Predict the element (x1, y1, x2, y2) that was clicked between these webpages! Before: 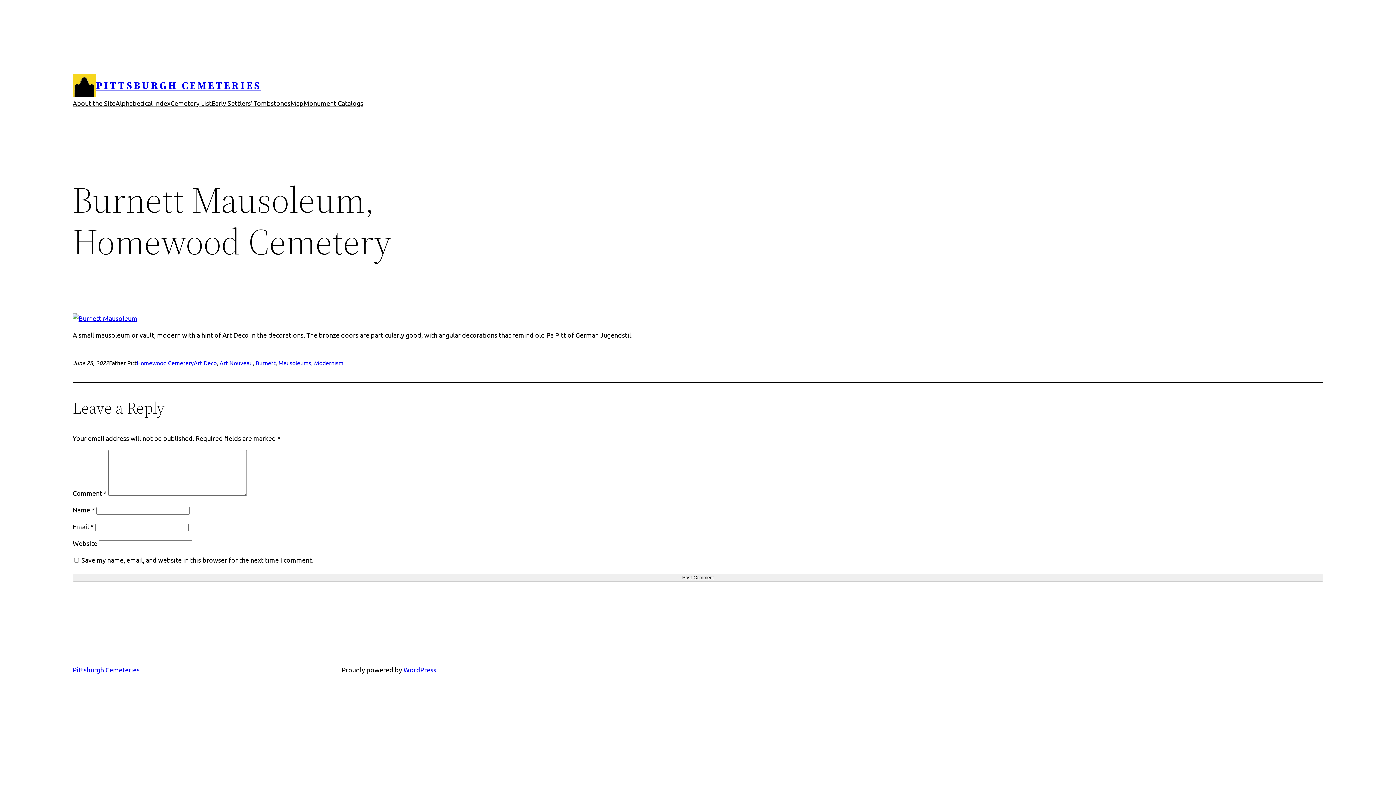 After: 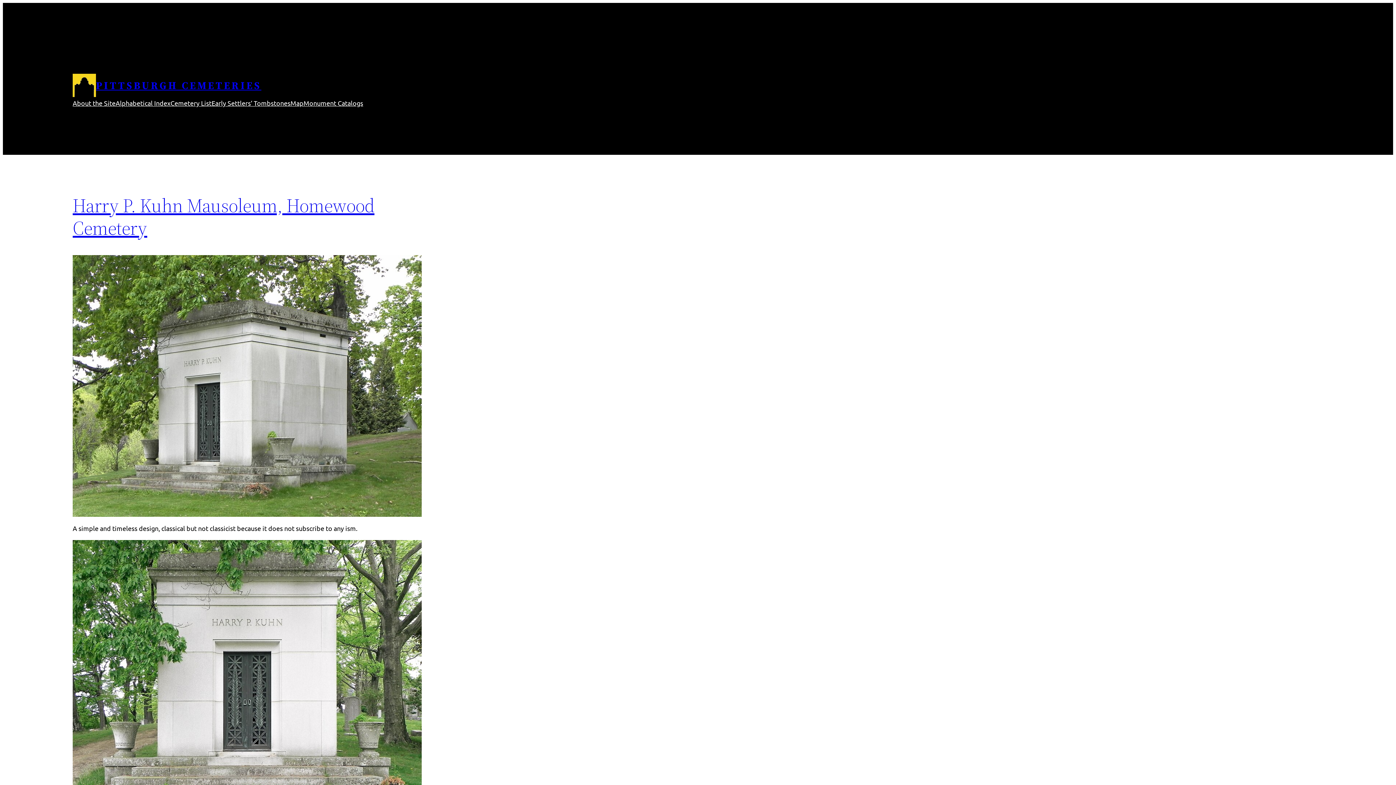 Action: label: Pittsburgh Cemeteries bbox: (72, 666, 139, 673)